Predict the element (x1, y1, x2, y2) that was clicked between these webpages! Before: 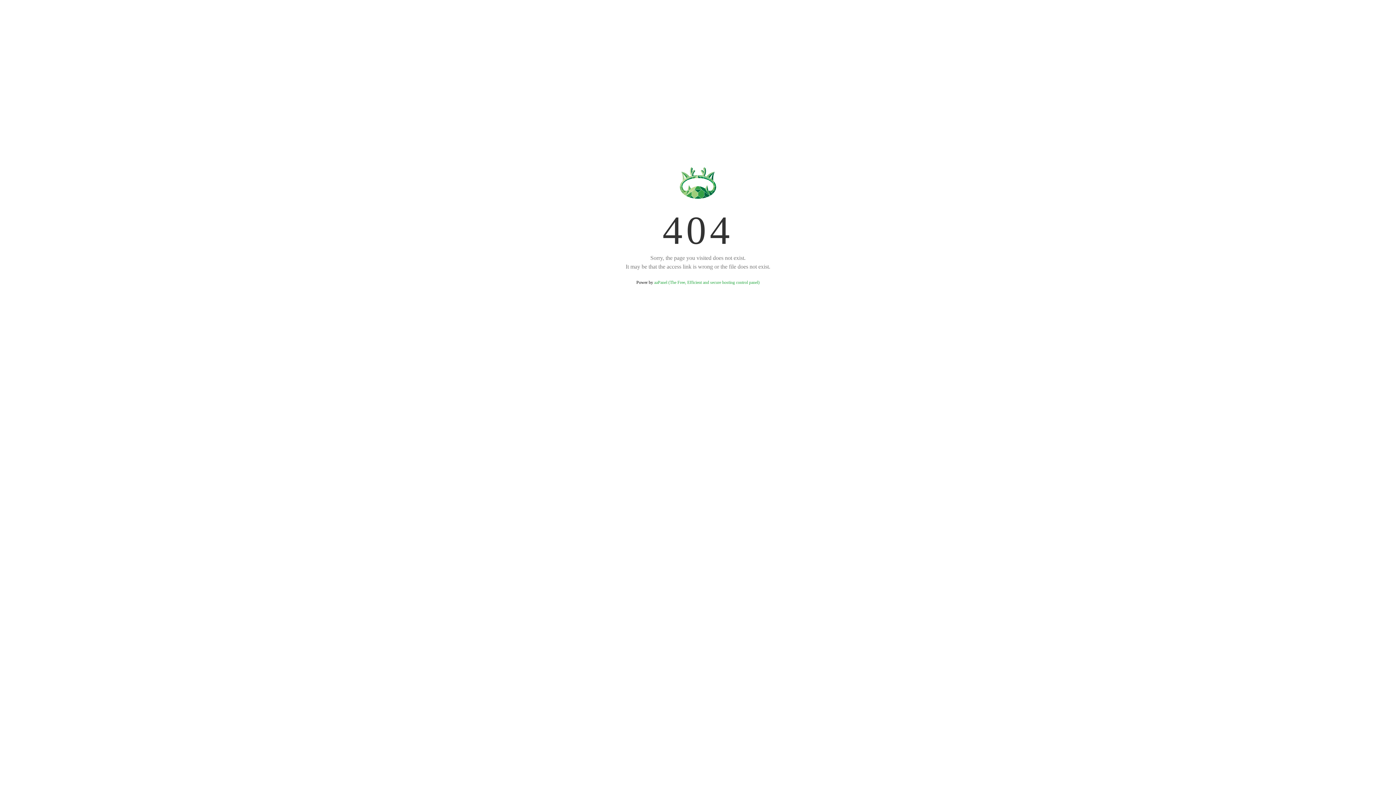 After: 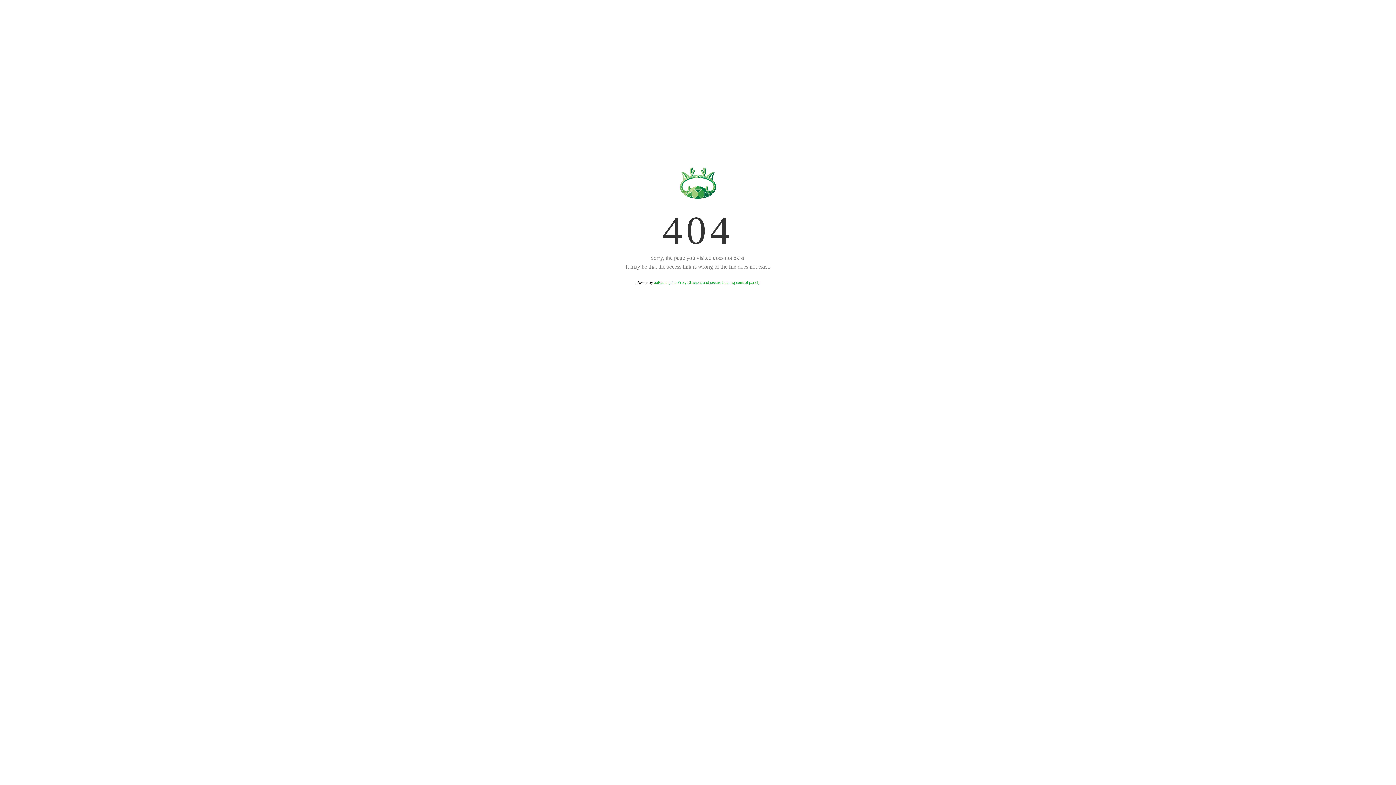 Action: bbox: (654, 280, 759, 285) label: aaPanel (The Free, Efficient and secure hosting control panel)